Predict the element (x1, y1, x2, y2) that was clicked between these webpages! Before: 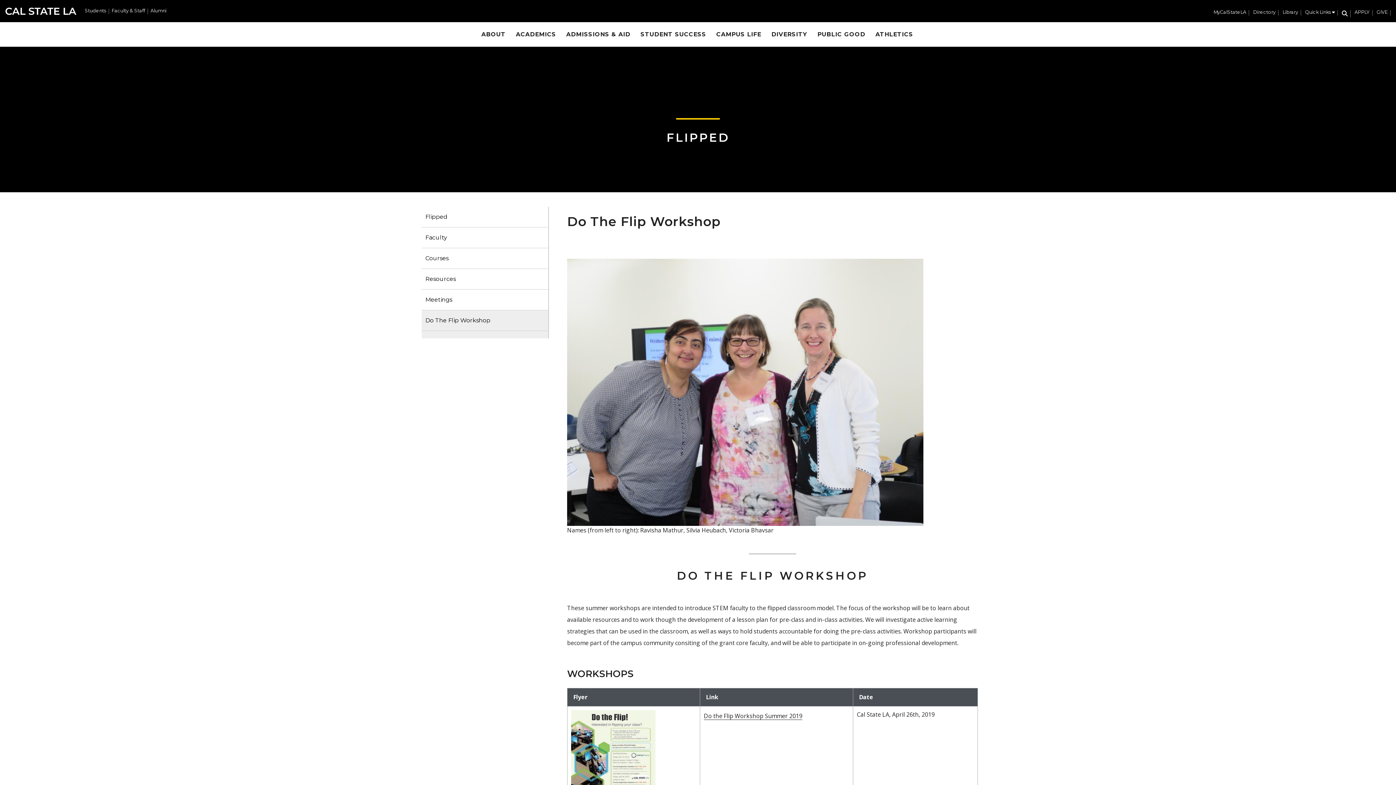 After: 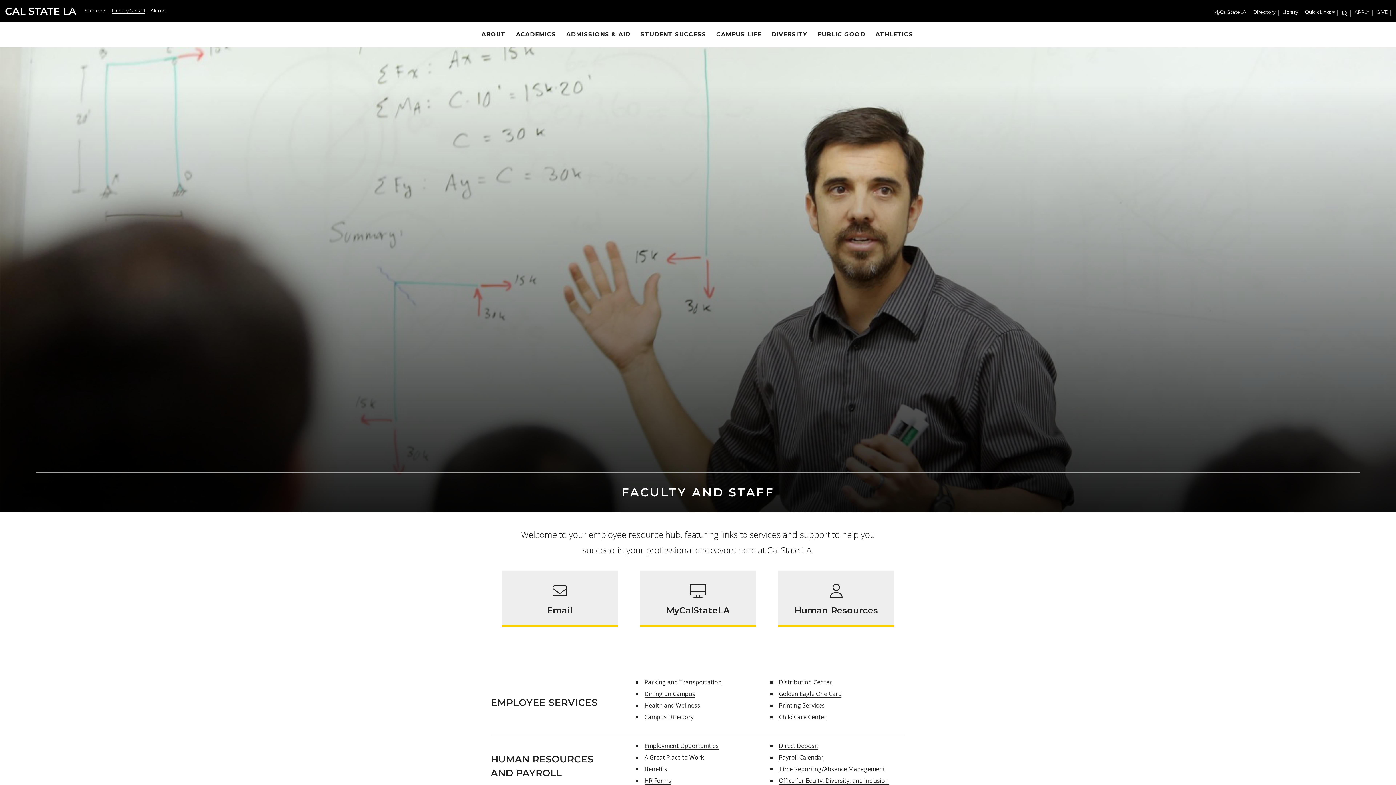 Action: bbox: (111, 8, 145, 14) label: Faculty & Staff